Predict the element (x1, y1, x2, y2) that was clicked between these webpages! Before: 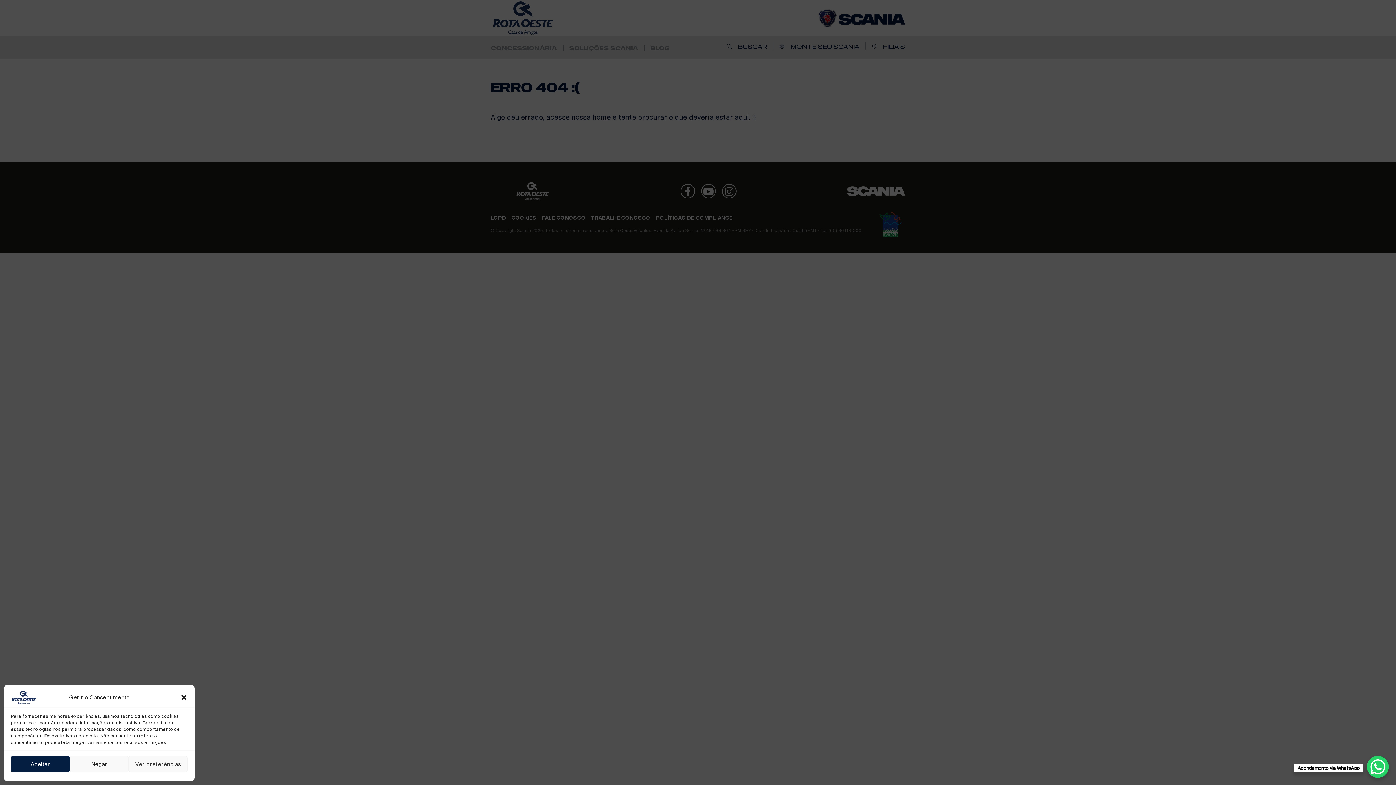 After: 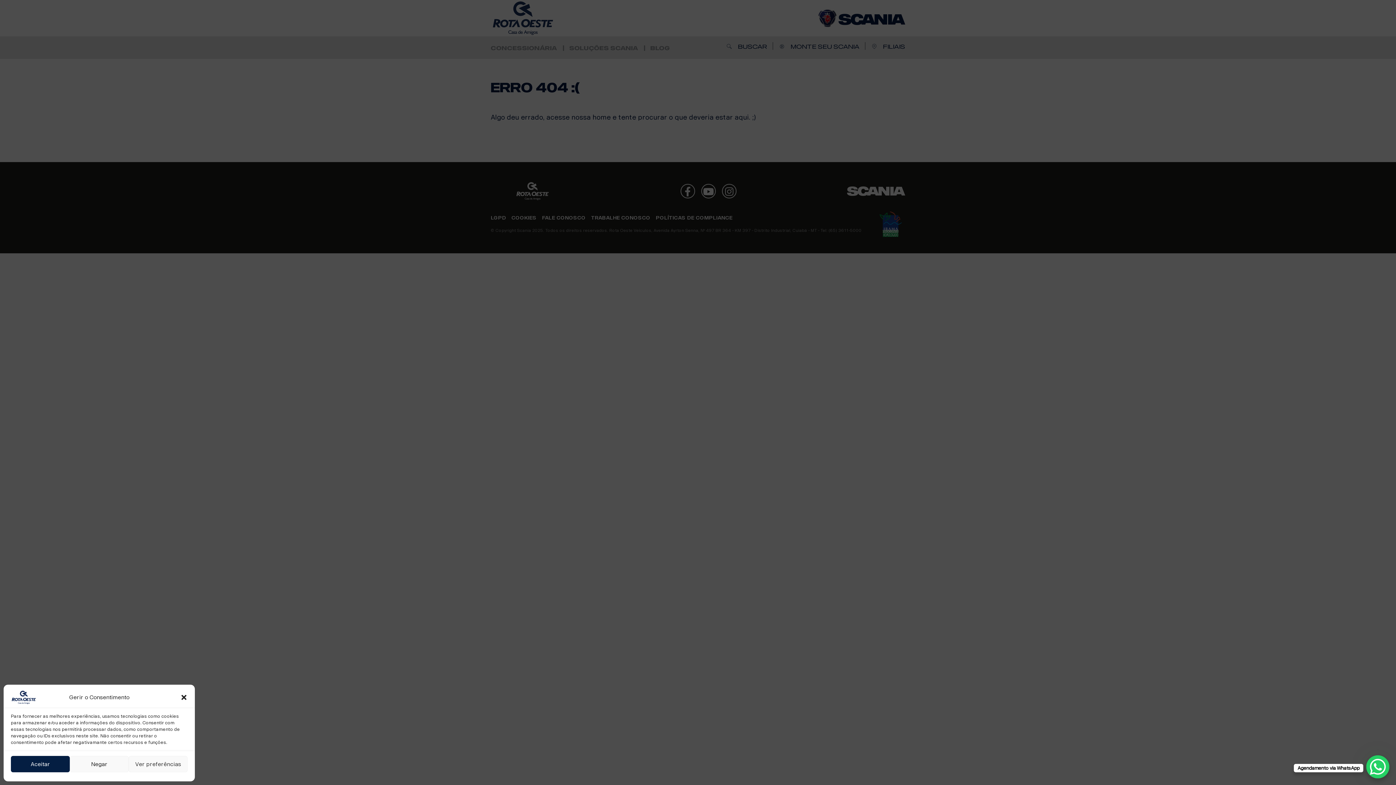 Action: bbox: (1367, 756, 1389, 778) label: WhatsApp Chat Button